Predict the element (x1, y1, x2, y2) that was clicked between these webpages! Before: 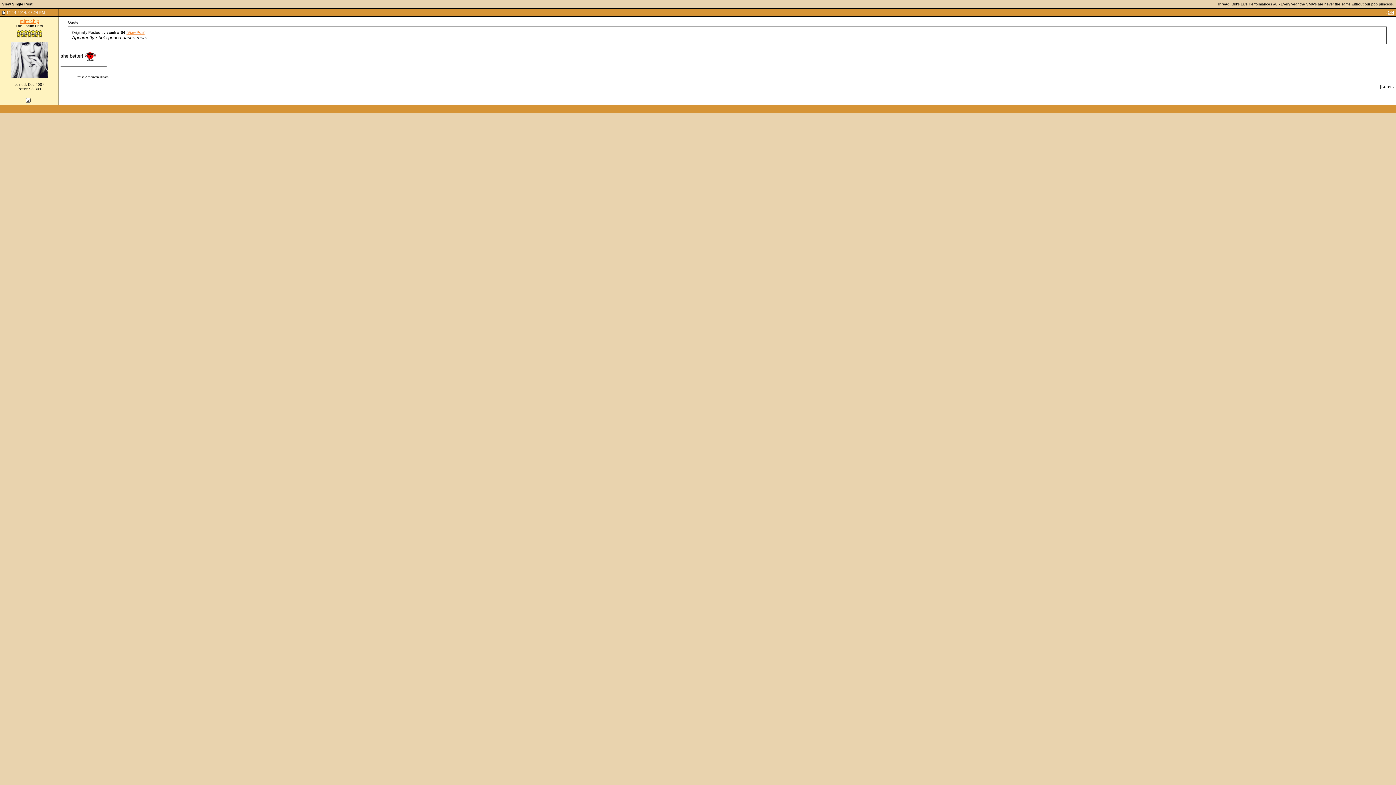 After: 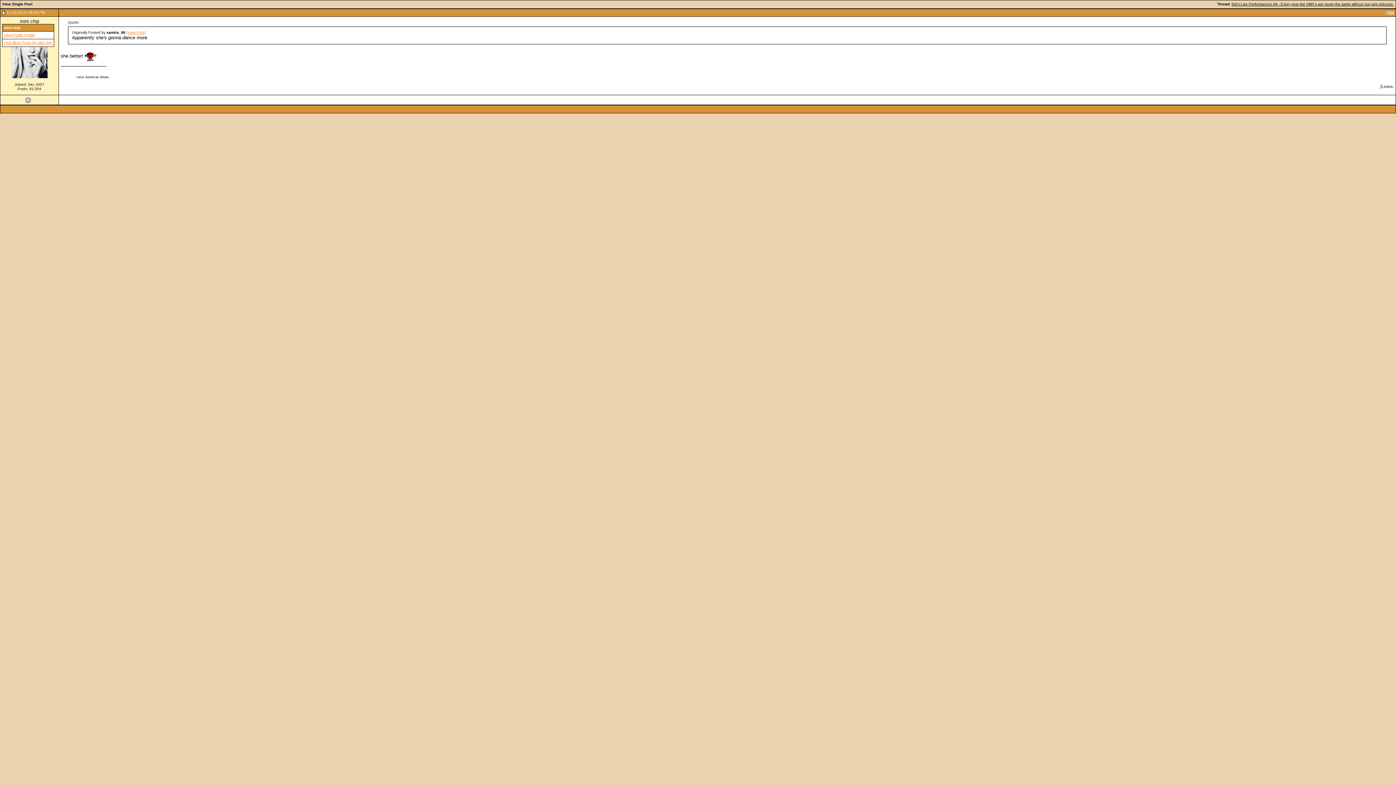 Action: label: mint chip bbox: (19, 18, 39, 24)